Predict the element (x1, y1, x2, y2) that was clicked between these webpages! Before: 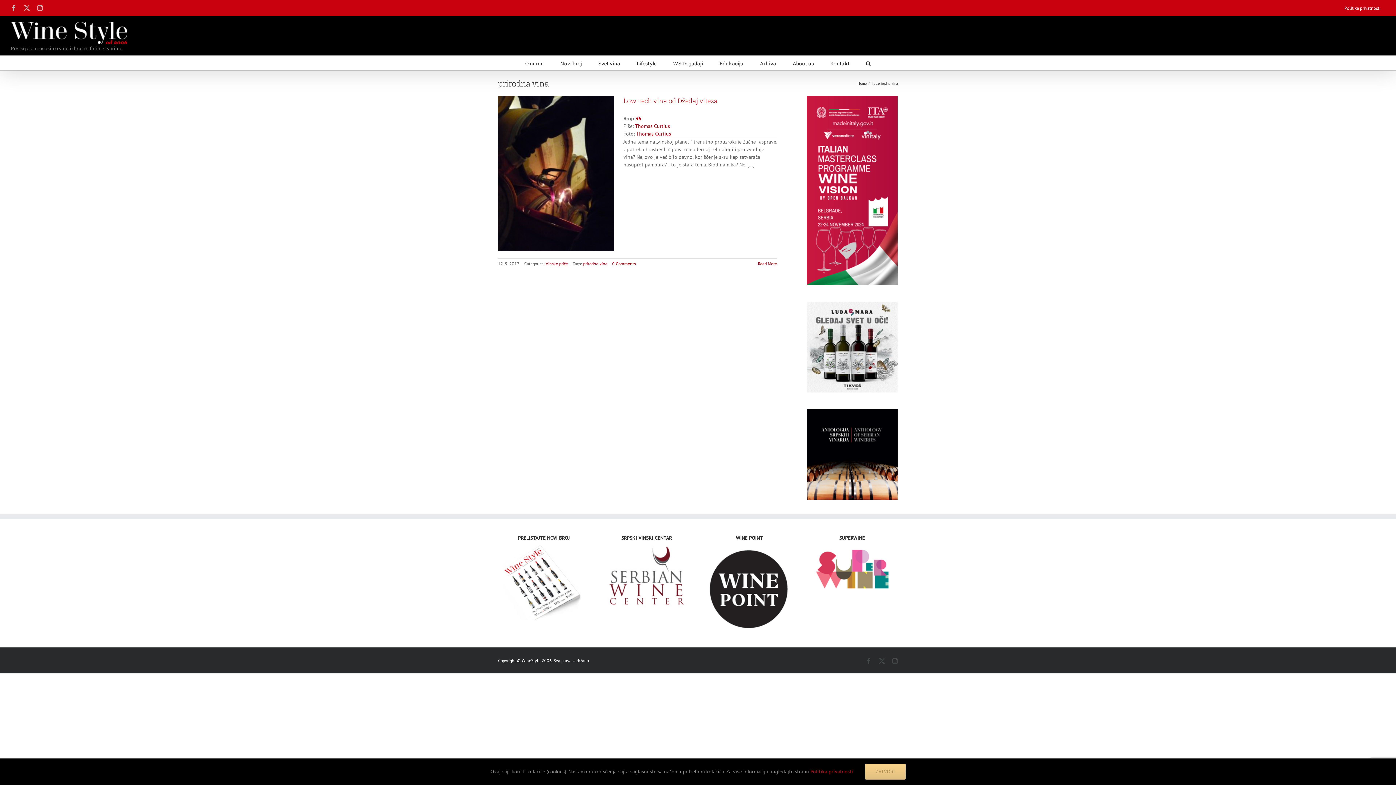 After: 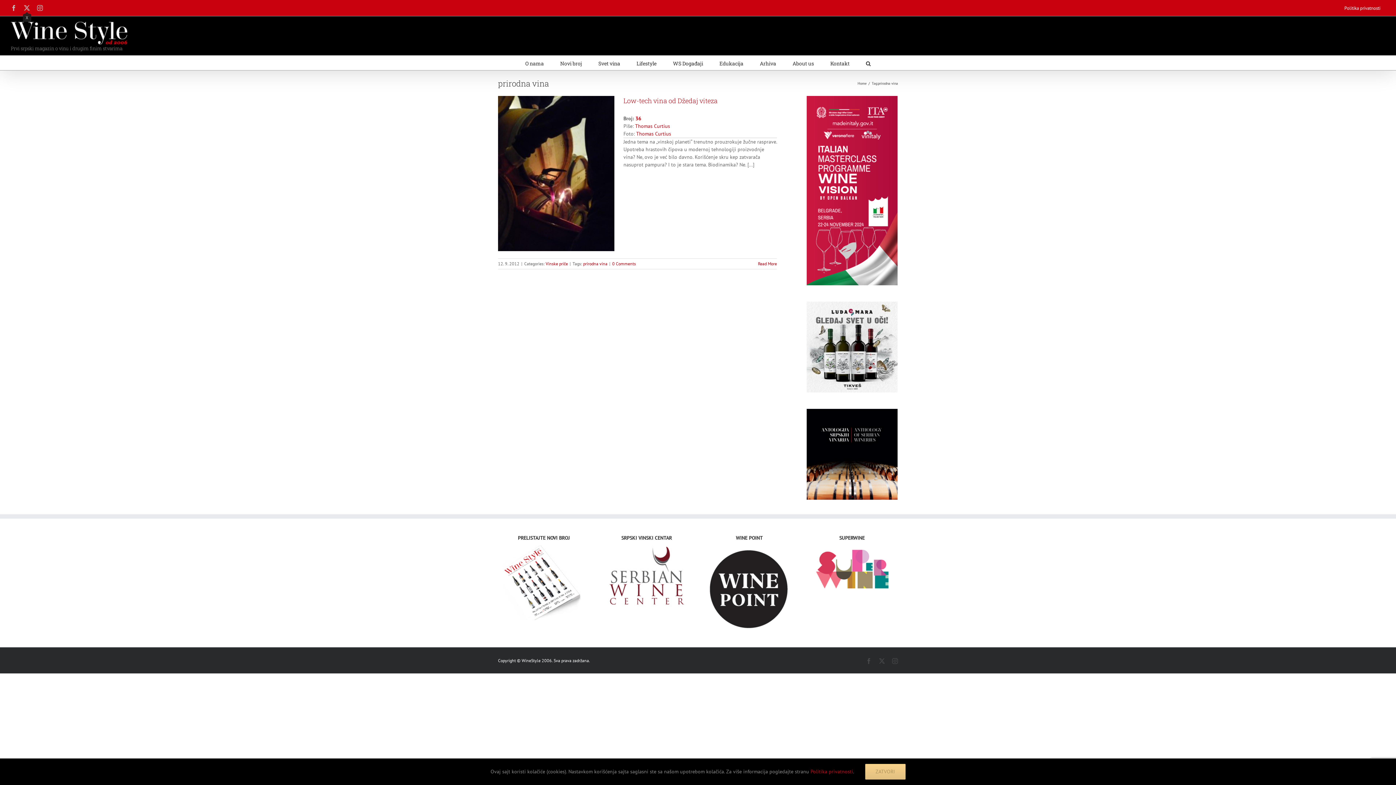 Action: bbox: (24, 5, 29, 10) label: X